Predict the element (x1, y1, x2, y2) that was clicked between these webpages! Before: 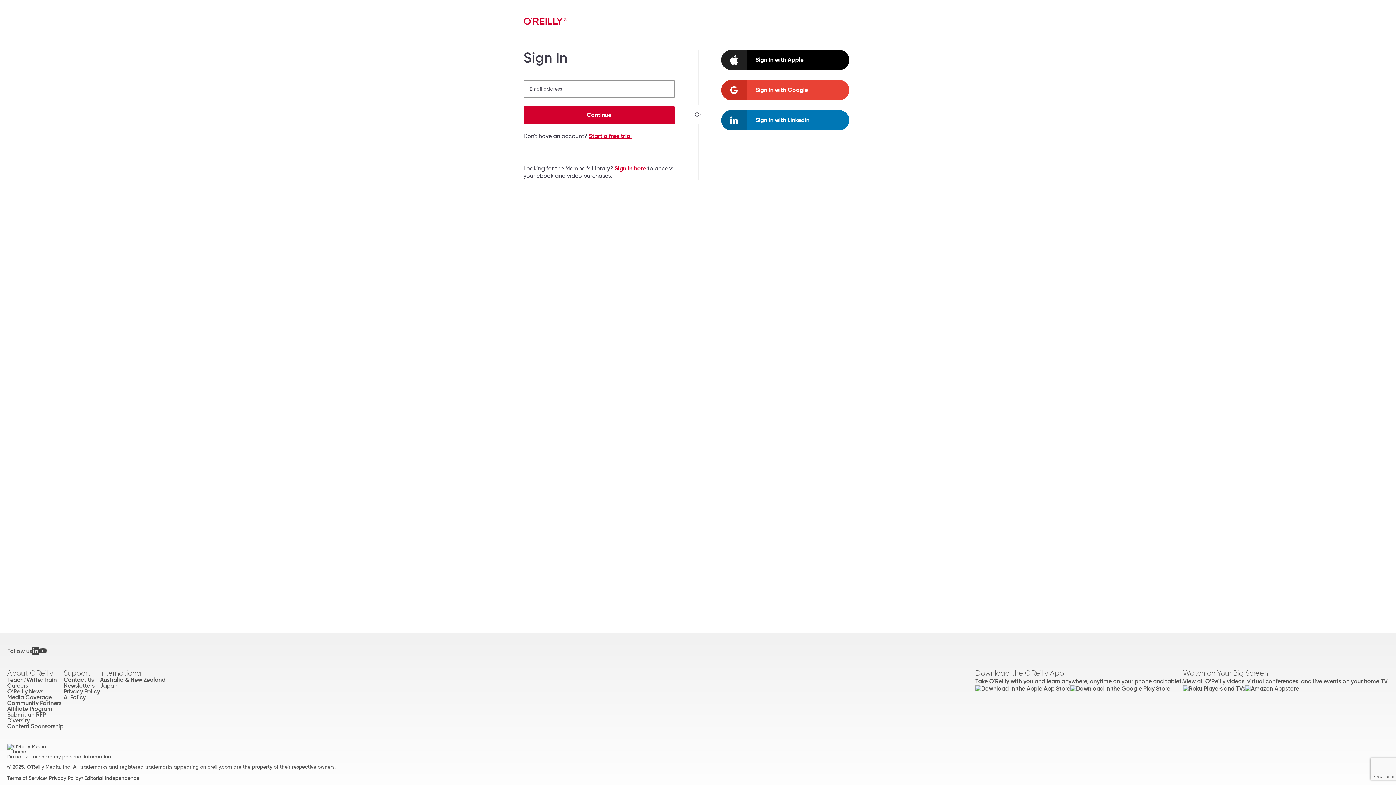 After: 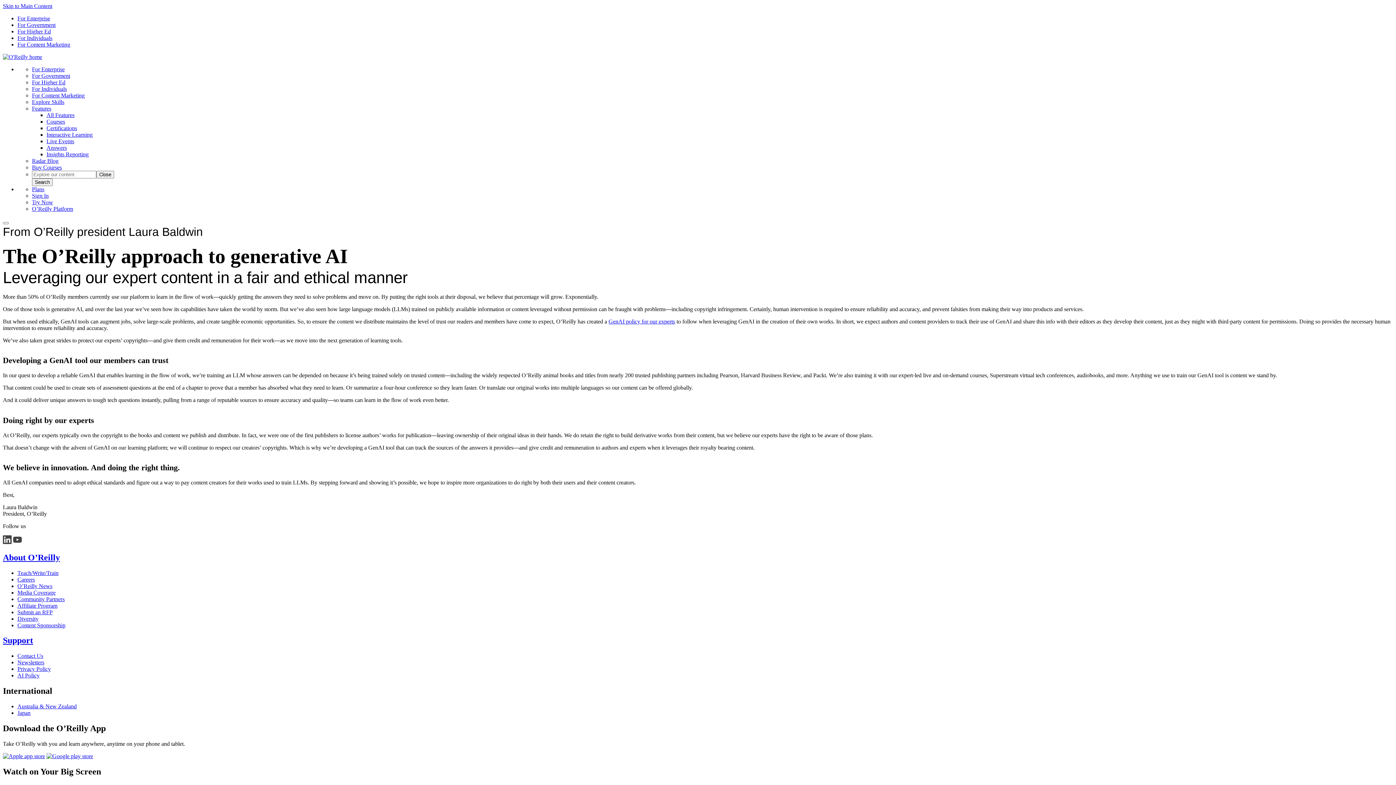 Action: bbox: (63, 694, 100, 700) label: AI Policy